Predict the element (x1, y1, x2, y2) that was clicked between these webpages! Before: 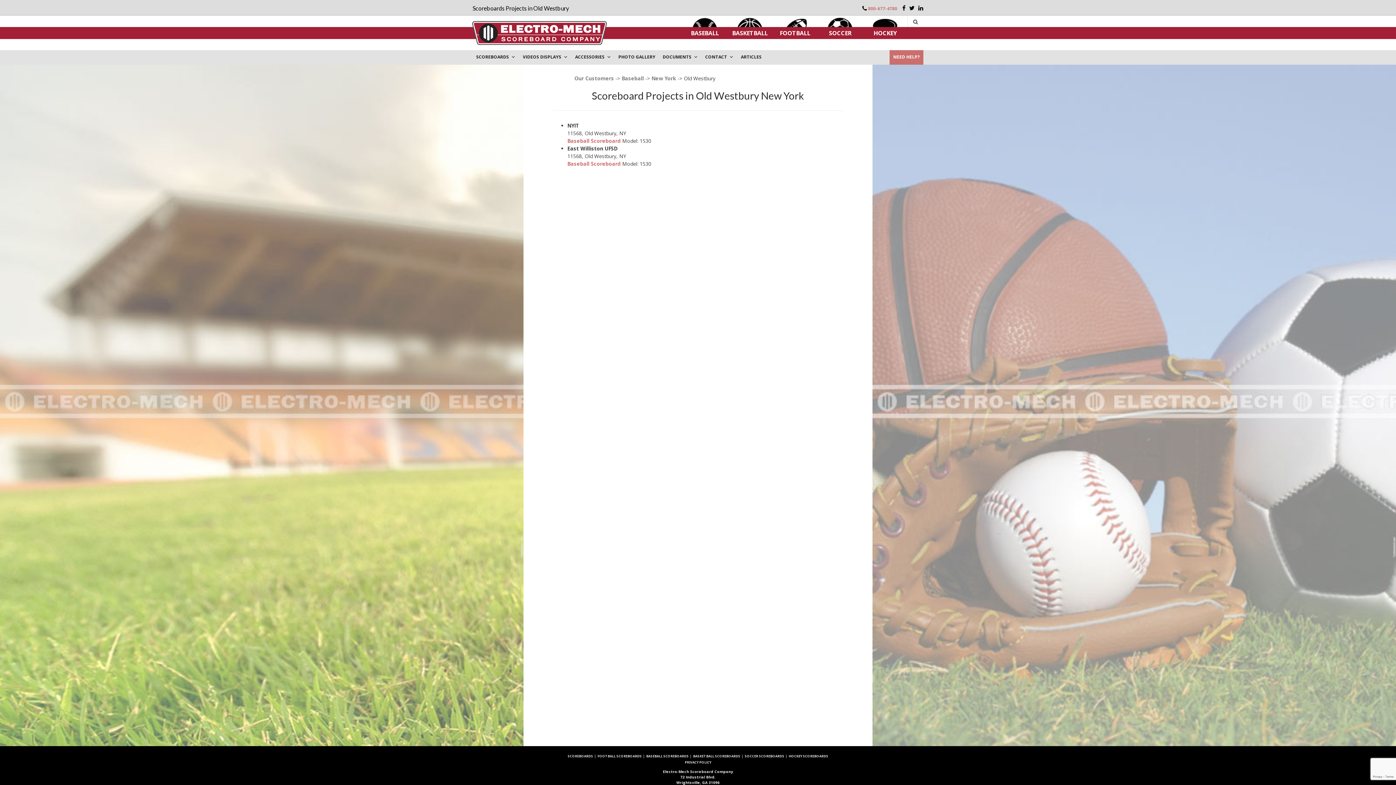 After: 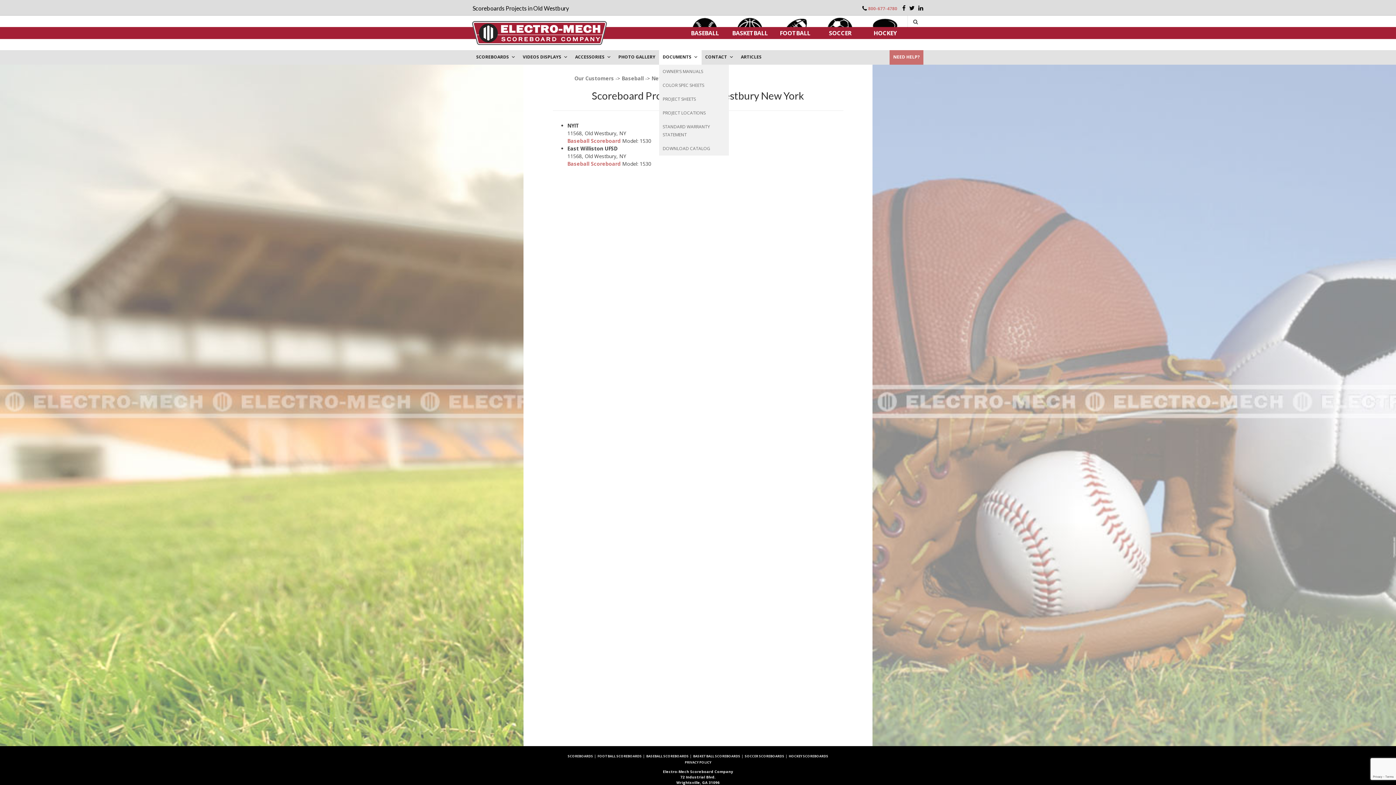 Action: label: DOCUMENTS bbox: (659, 50, 701, 64)